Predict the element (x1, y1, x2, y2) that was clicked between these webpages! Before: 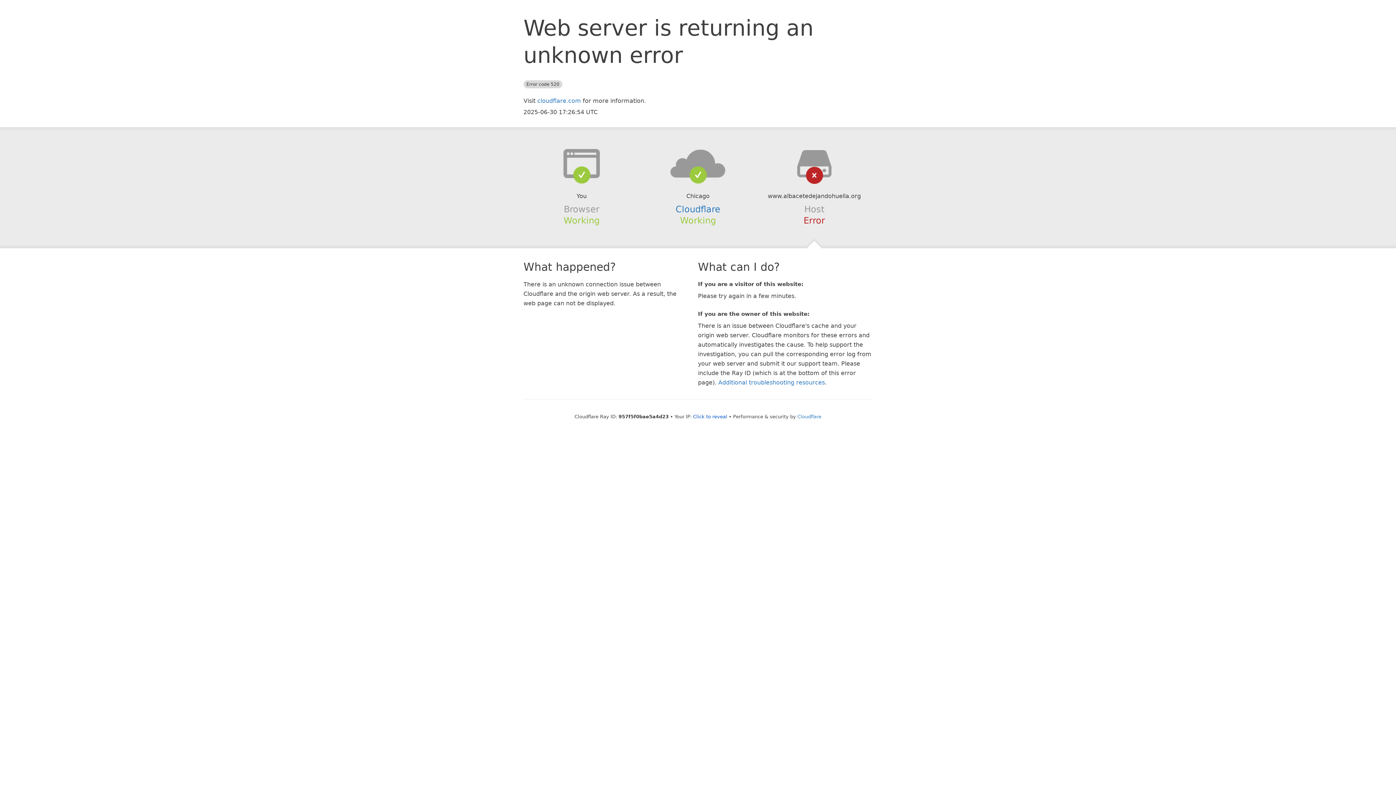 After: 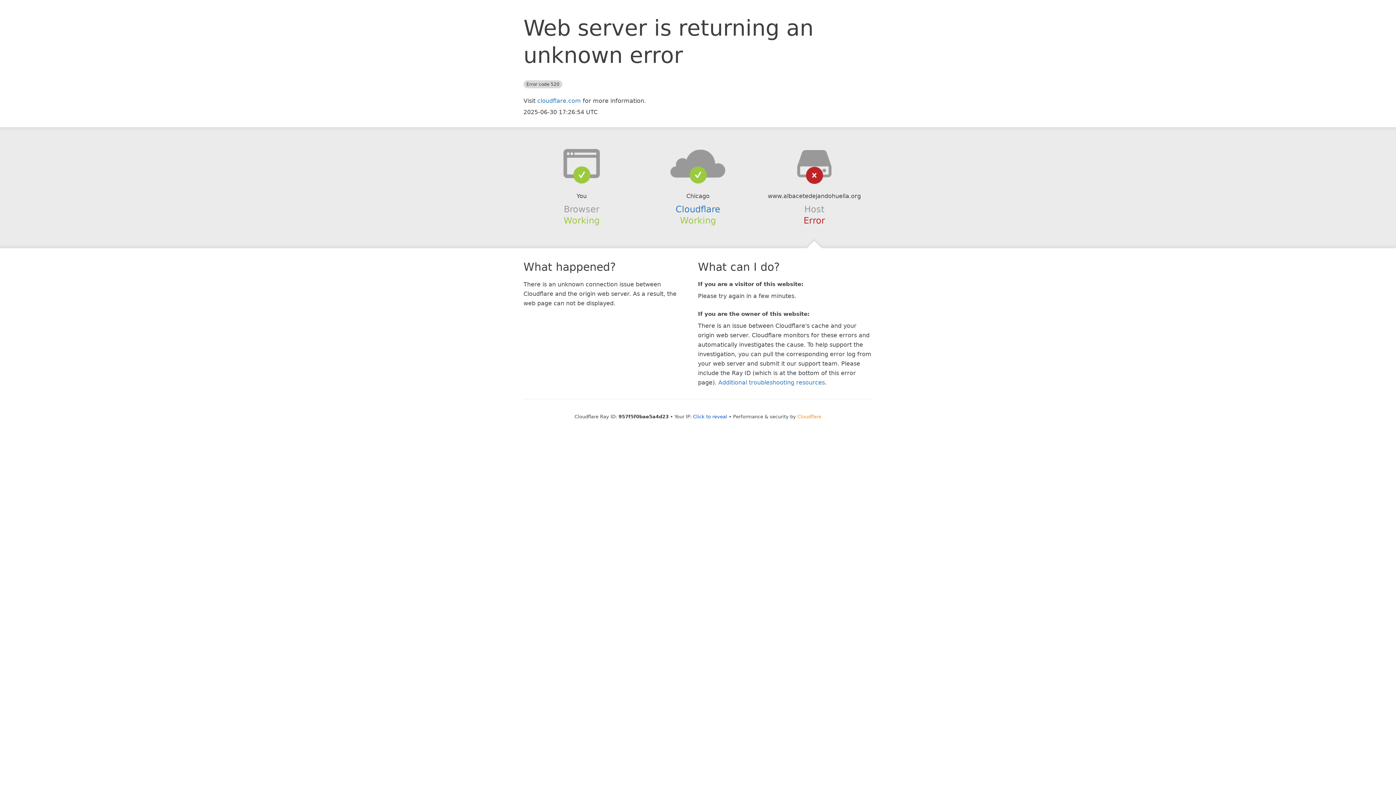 Action: bbox: (797, 414, 821, 419) label: Cloudflare